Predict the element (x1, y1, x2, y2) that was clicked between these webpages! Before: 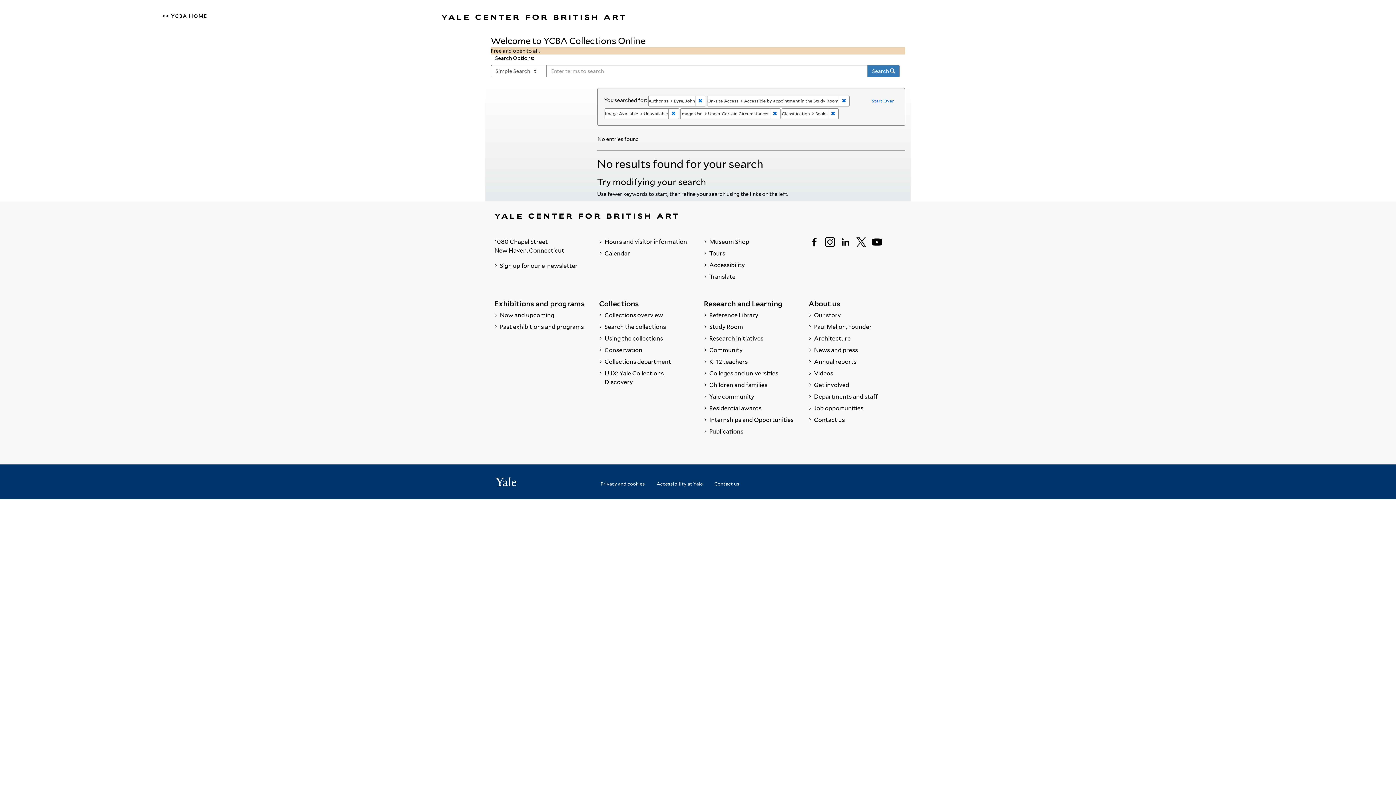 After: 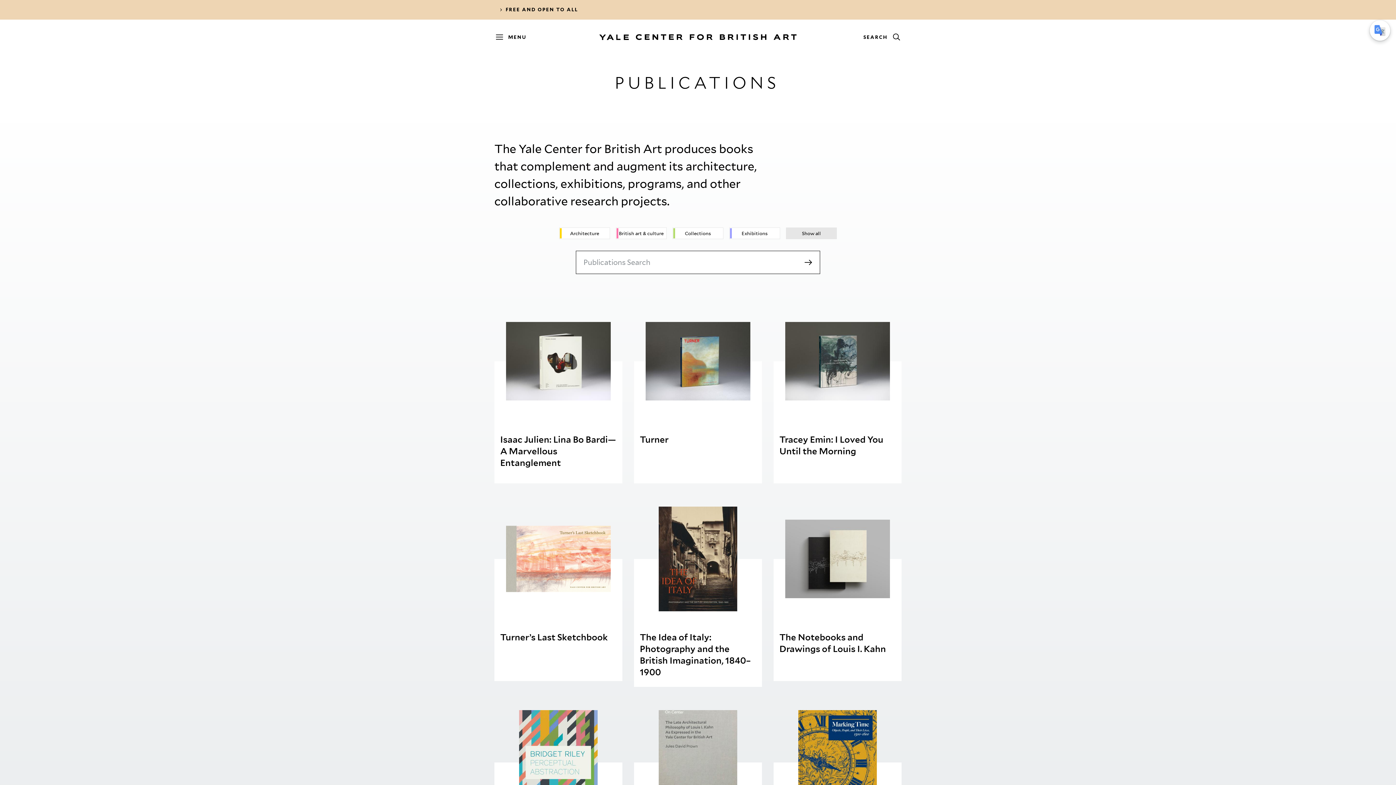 Action: label:  Publications bbox: (704, 426, 797, 437)